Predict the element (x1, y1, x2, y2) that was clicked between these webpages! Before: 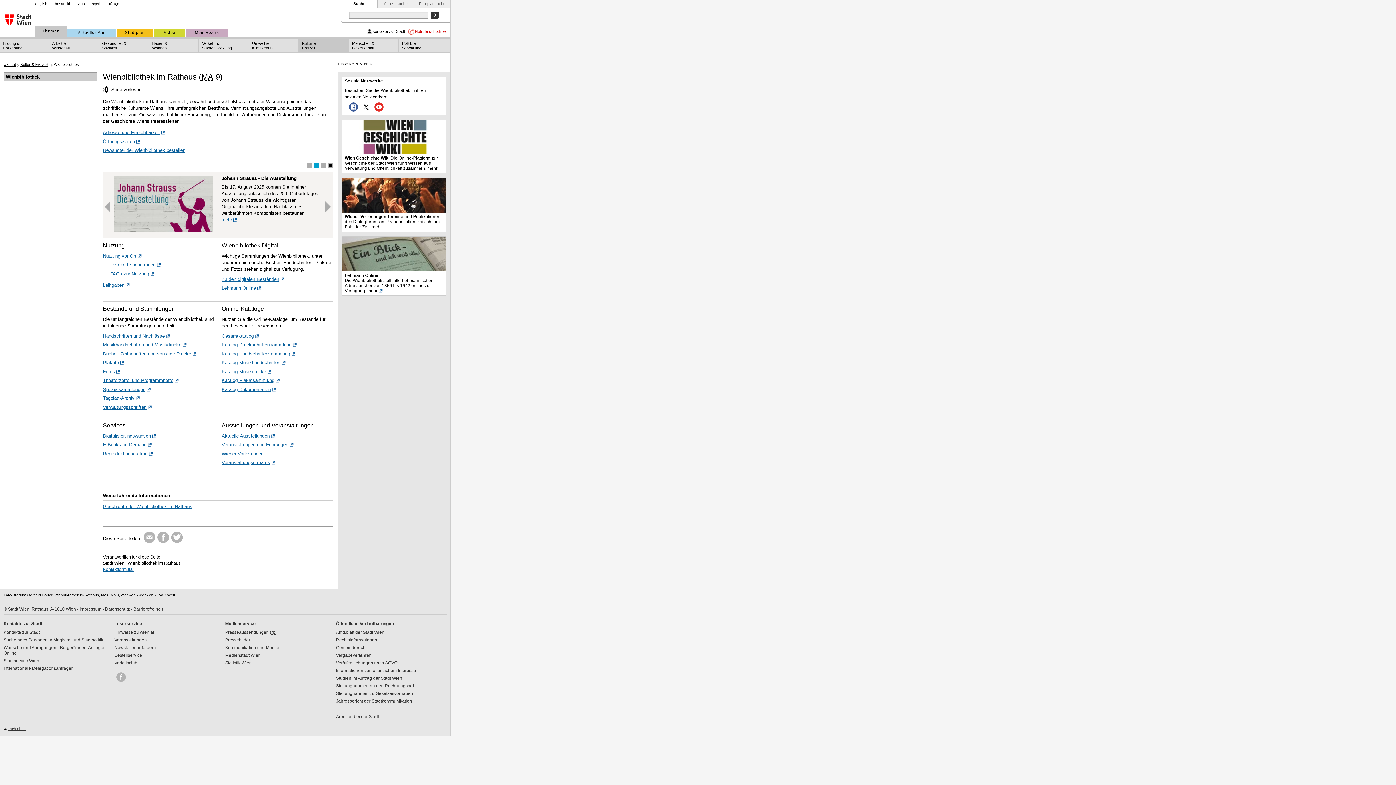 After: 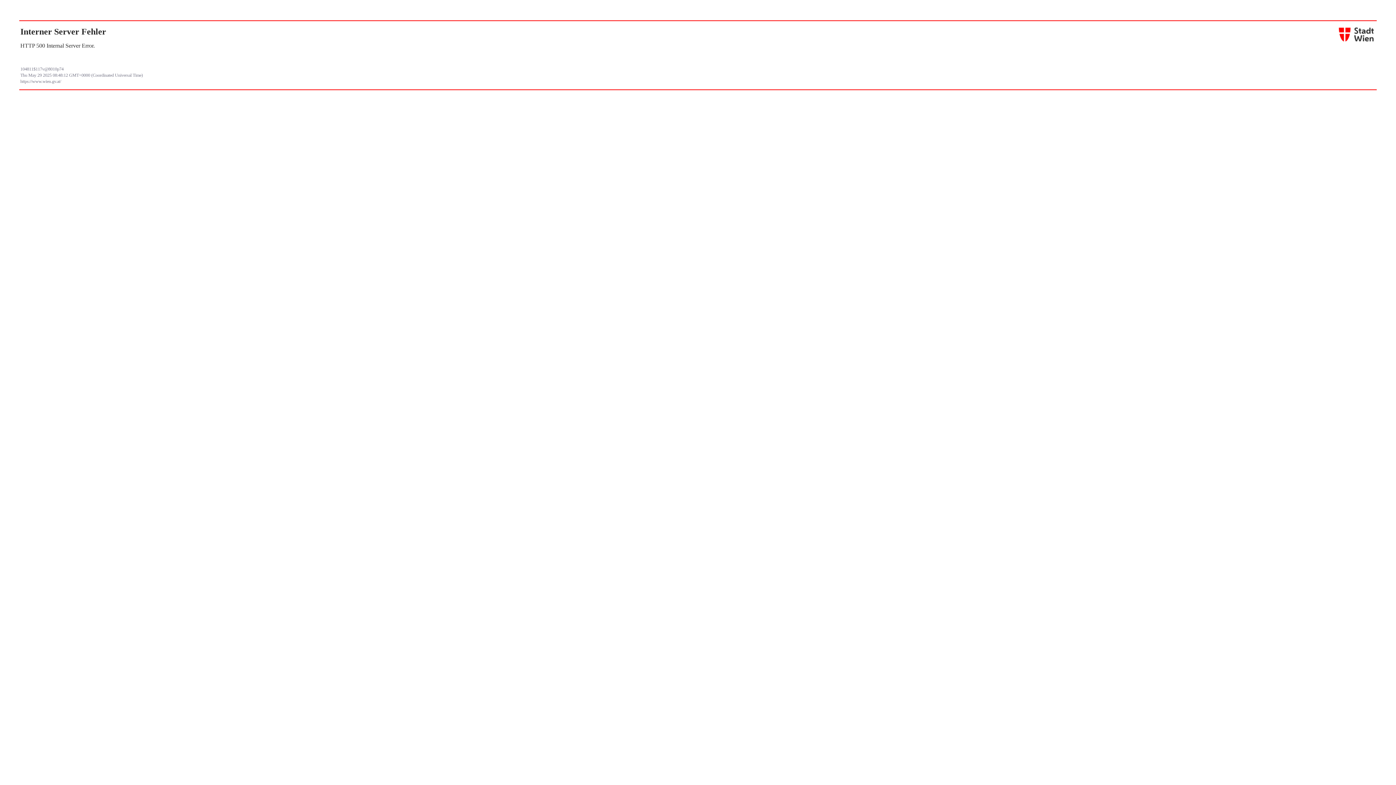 Action: bbox: (3, 2, 29, 36)